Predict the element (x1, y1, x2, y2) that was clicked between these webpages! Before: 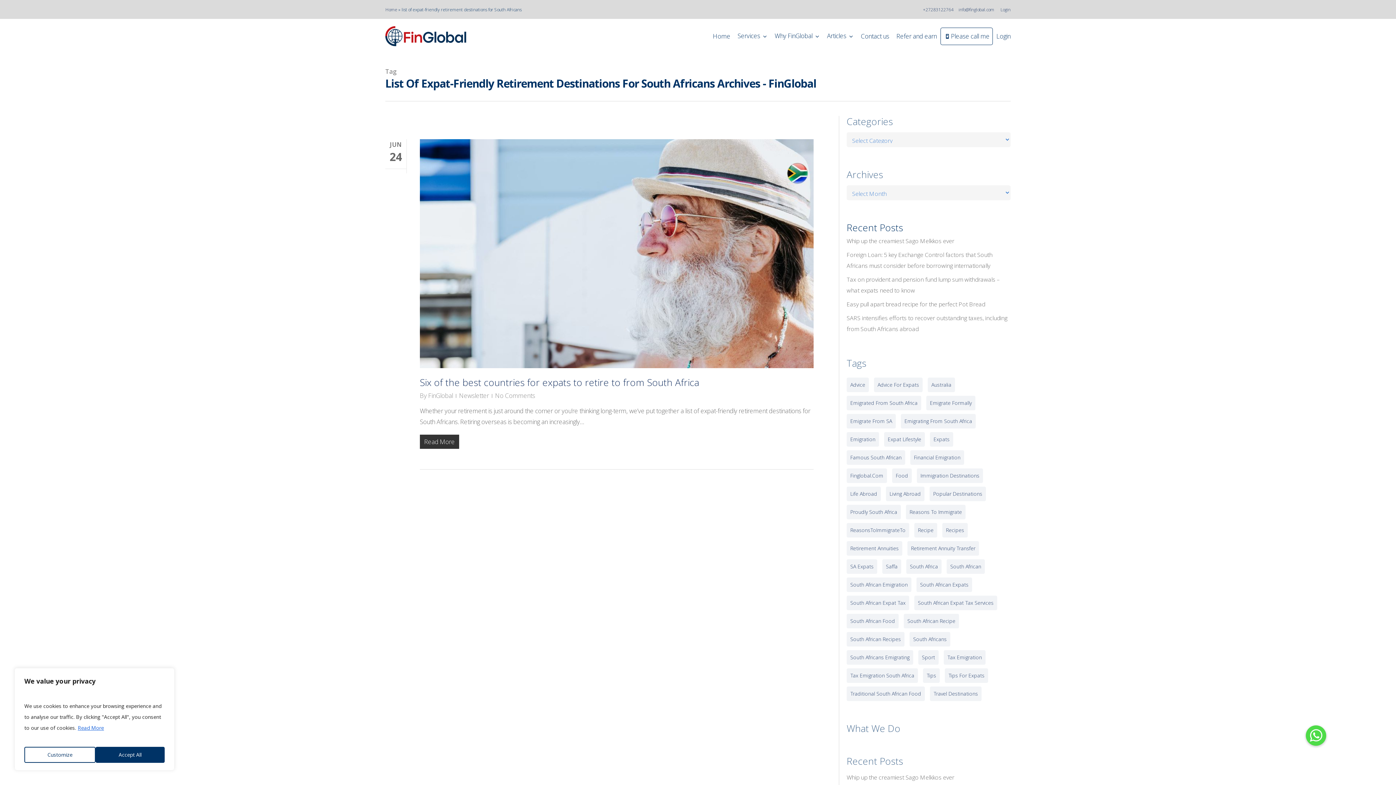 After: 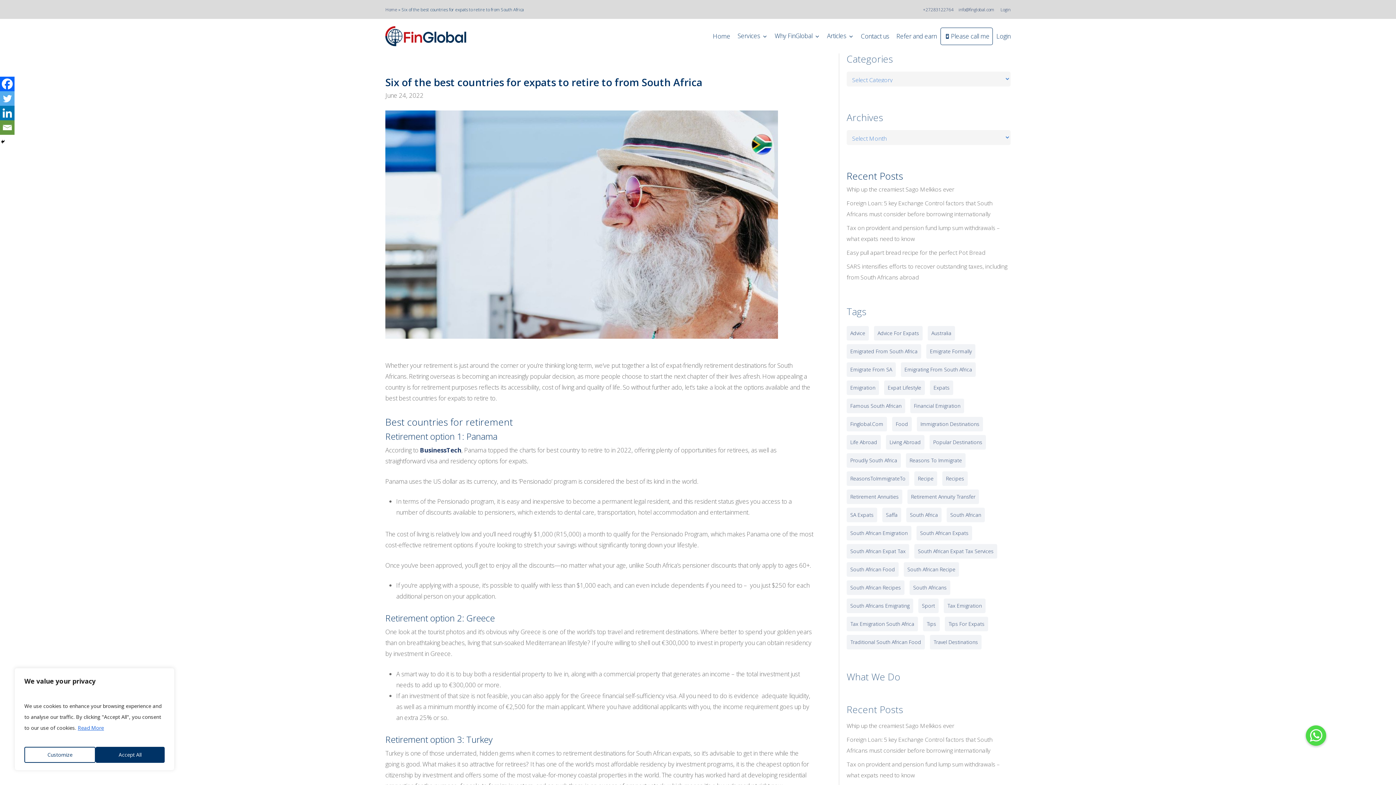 Action: bbox: (420, 375, 699, 389) label: Six of the best countries for expats to retire to from South Africa